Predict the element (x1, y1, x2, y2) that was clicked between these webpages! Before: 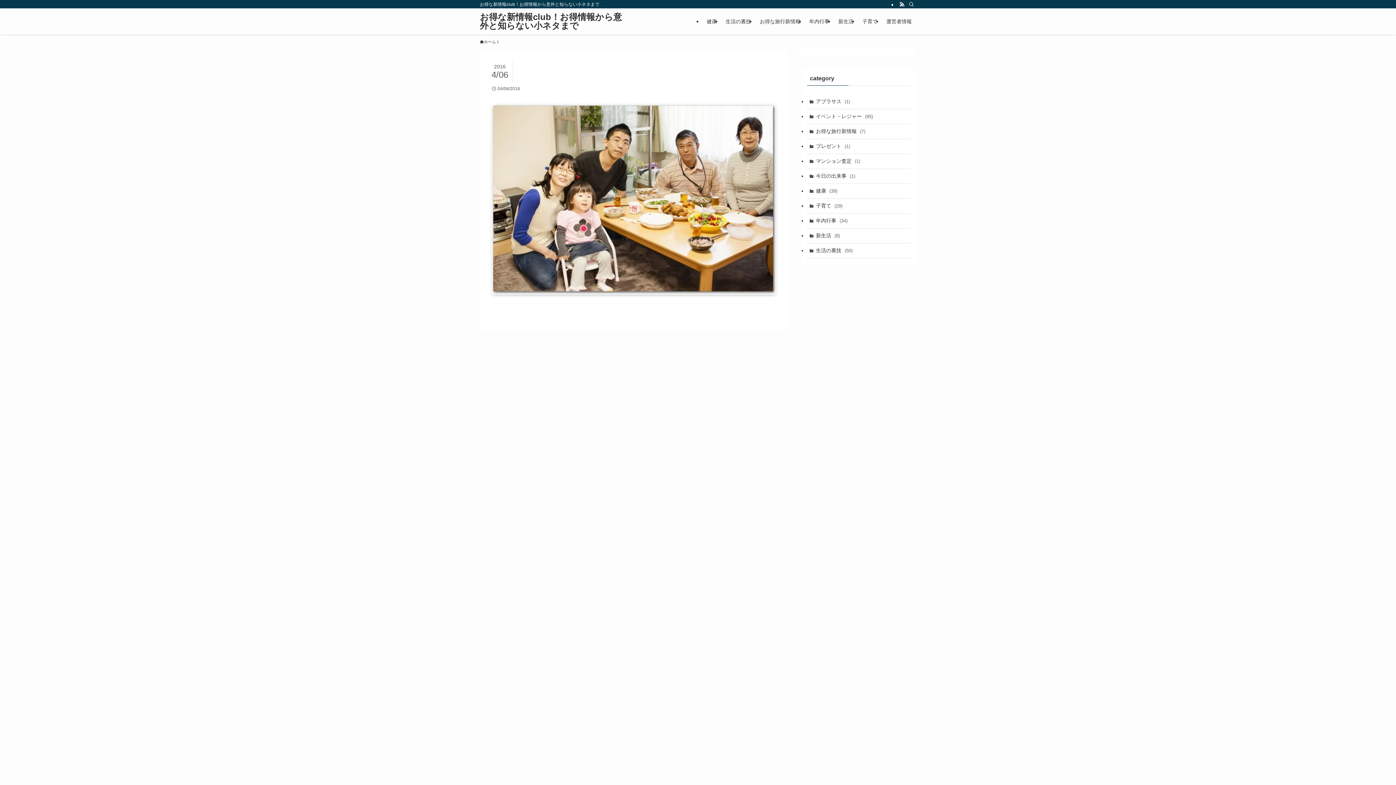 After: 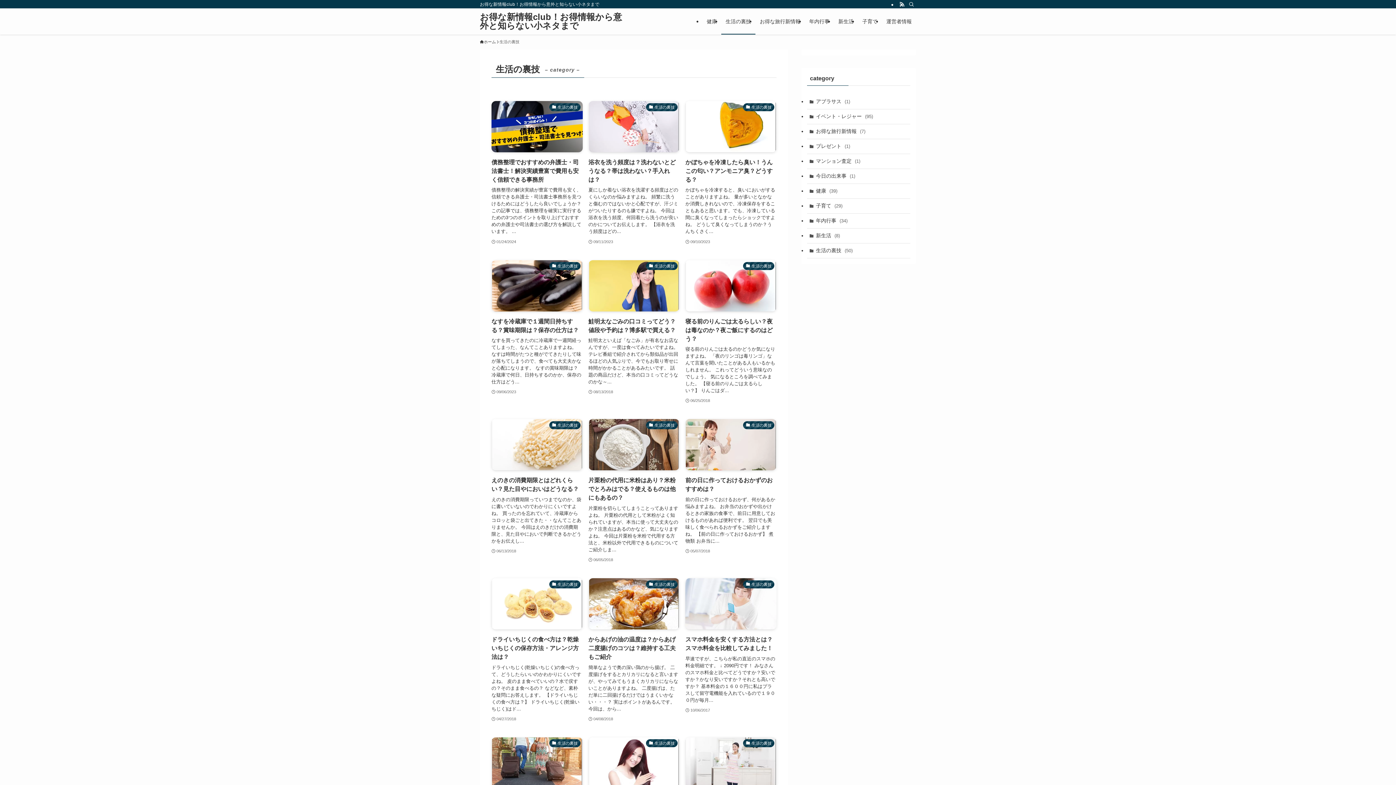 Action: bbox: (807, 243, 910, 258) label: 生活の裏技 (50)